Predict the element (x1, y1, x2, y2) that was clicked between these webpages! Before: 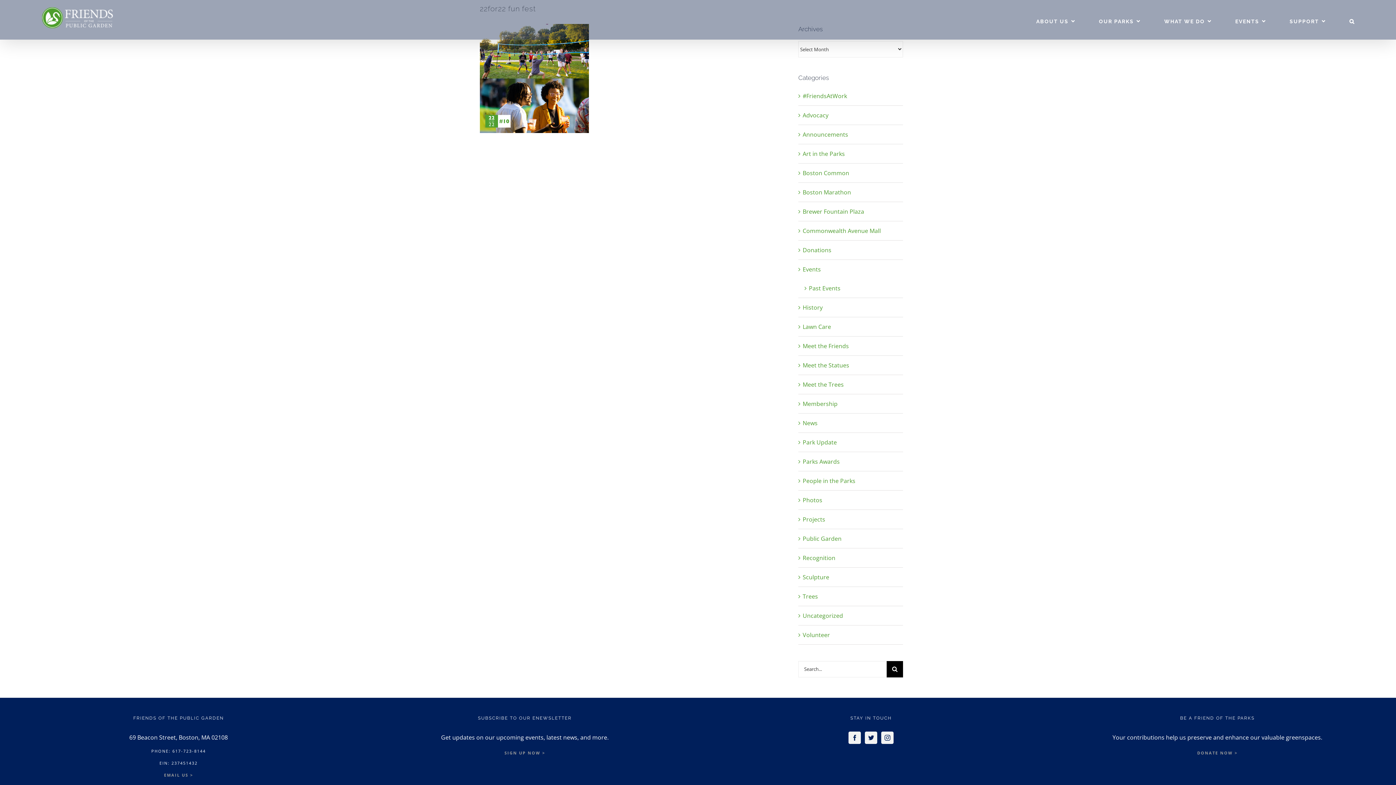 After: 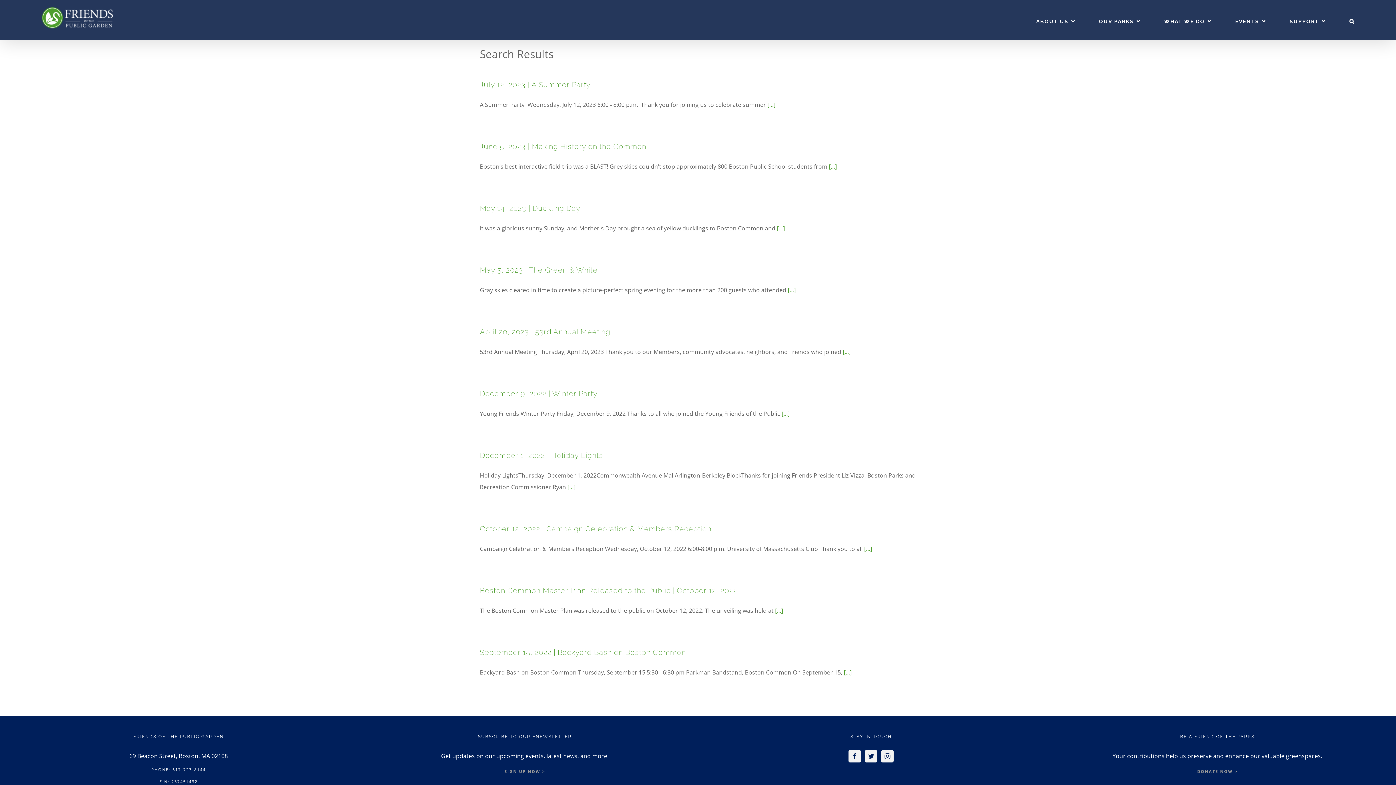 Action: label: Past Events bbox: (809, 282, 896, 294)